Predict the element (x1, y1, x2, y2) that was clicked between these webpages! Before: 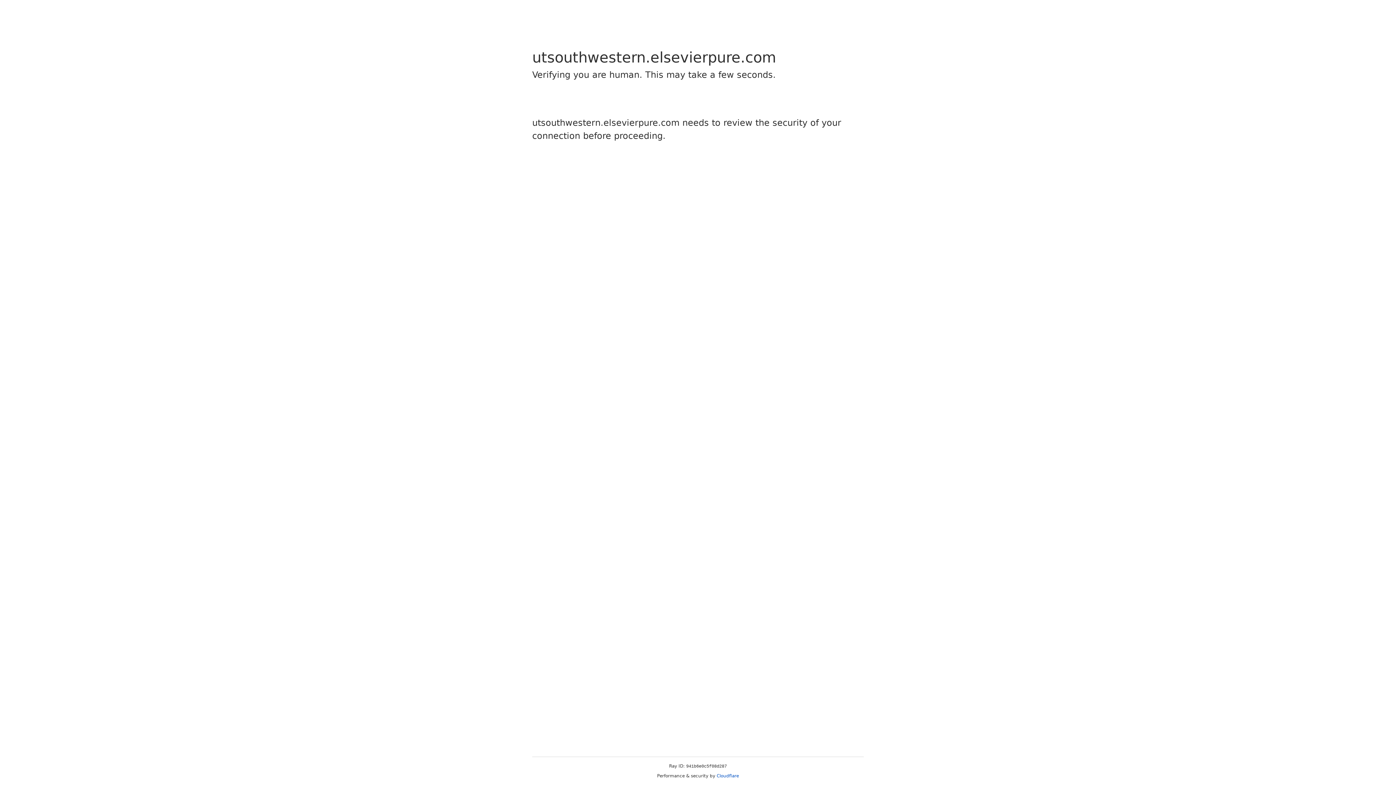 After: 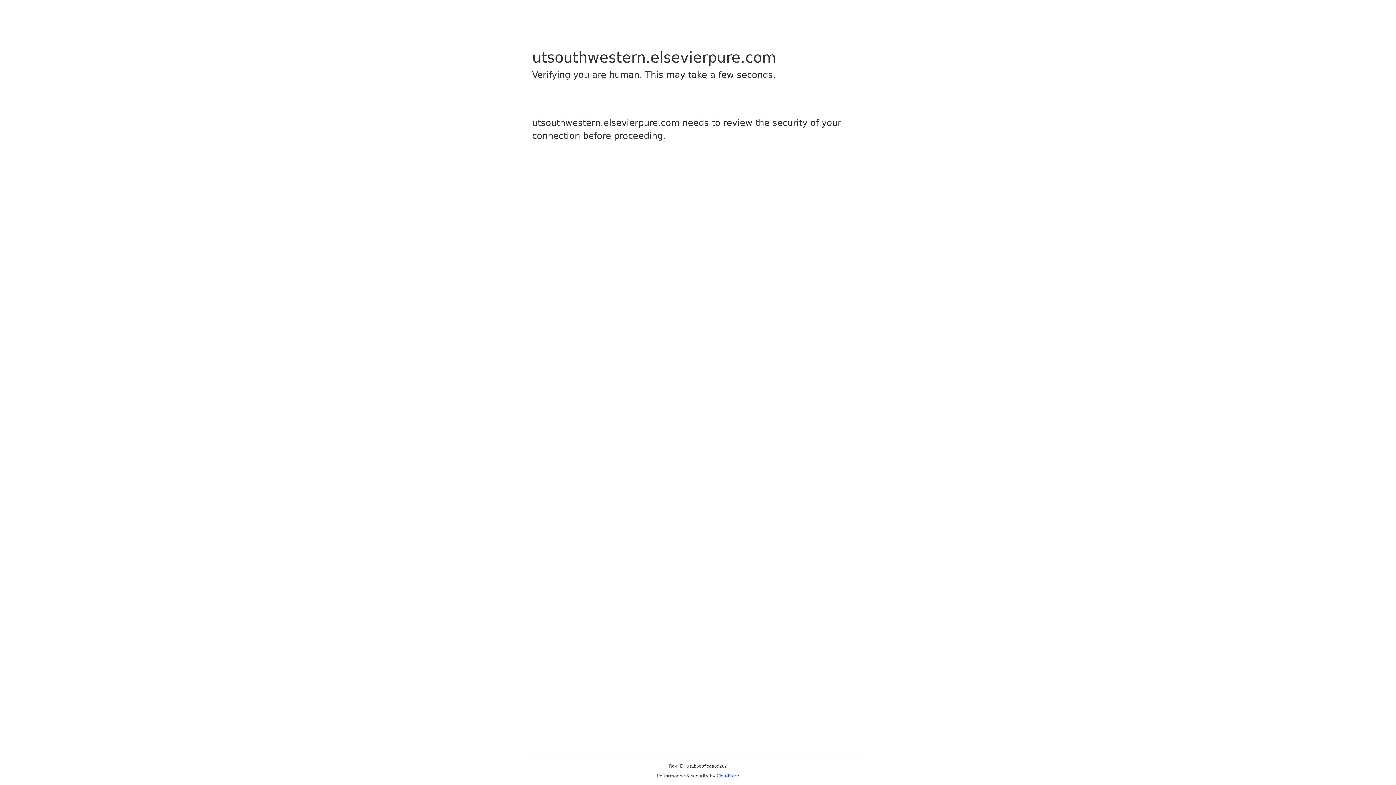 Action: bbox: (716, 773, 739, 778) label: Cloudflare